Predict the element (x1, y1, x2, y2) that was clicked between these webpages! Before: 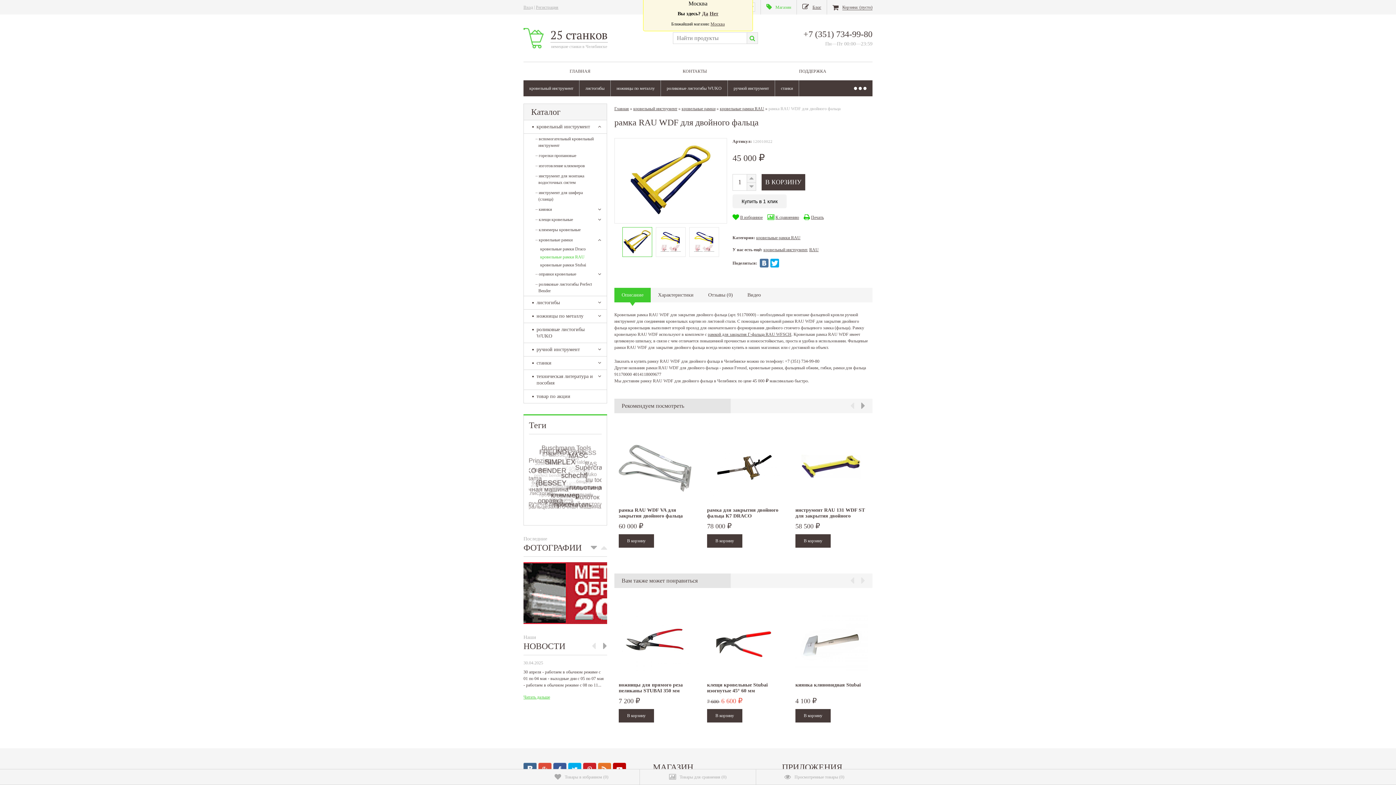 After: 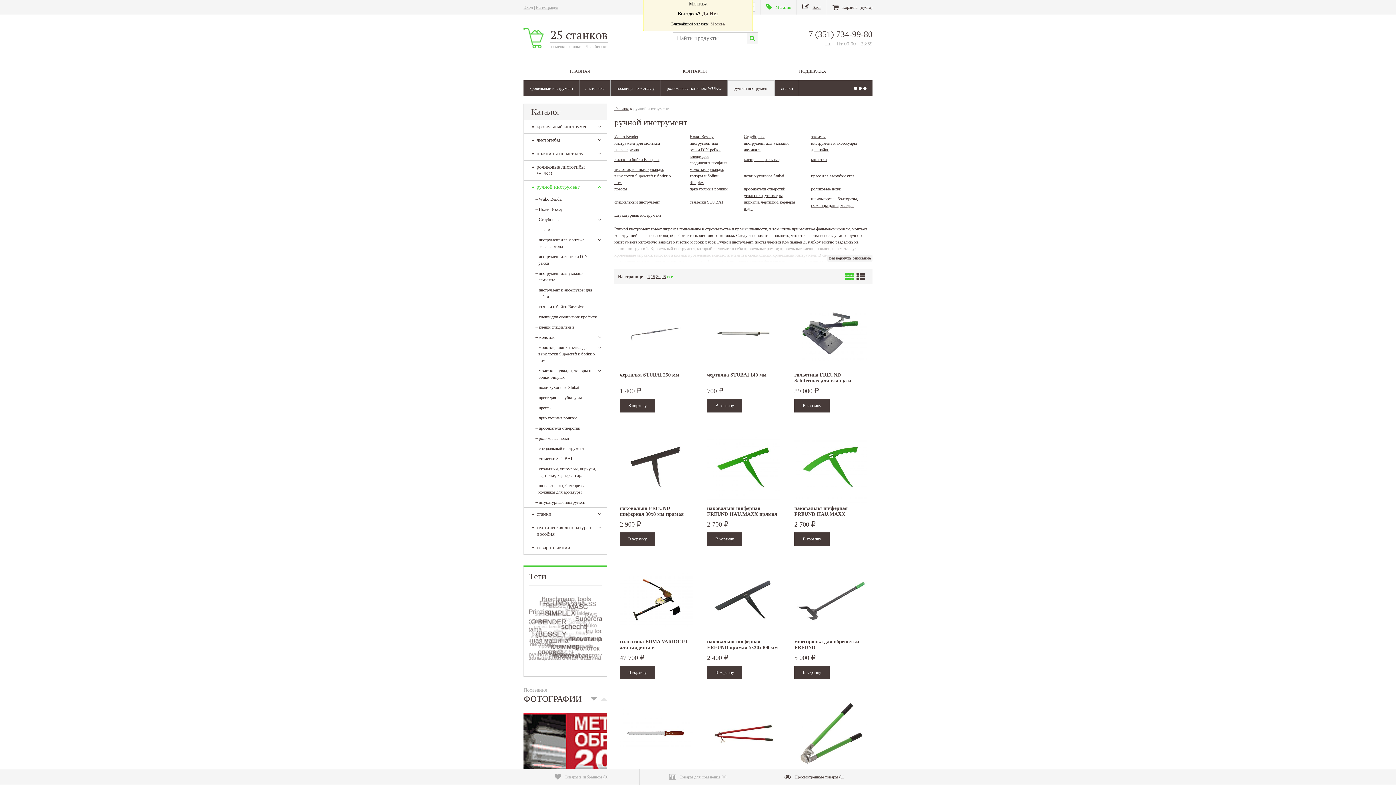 Action: bbox: (524, 343, 606, 356) label: ручной инструмент